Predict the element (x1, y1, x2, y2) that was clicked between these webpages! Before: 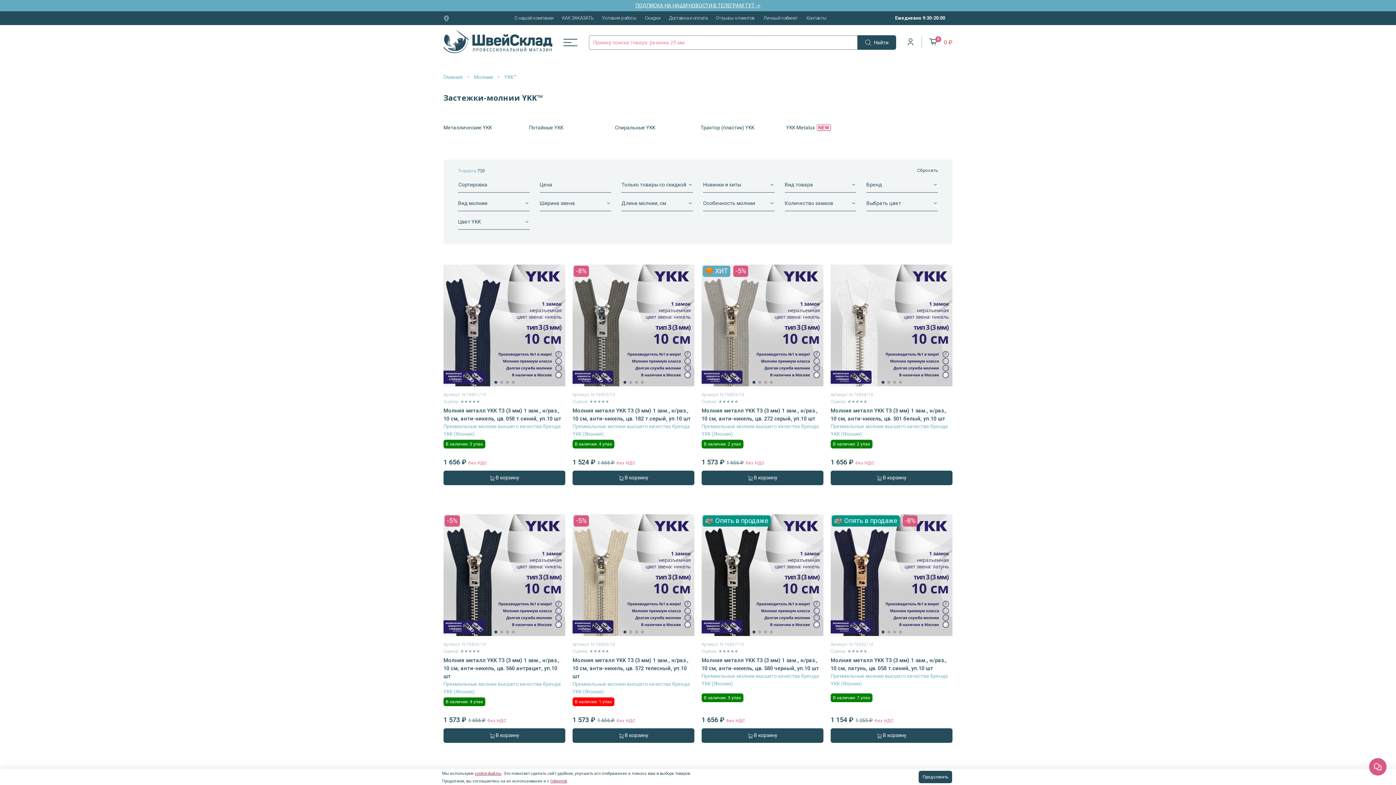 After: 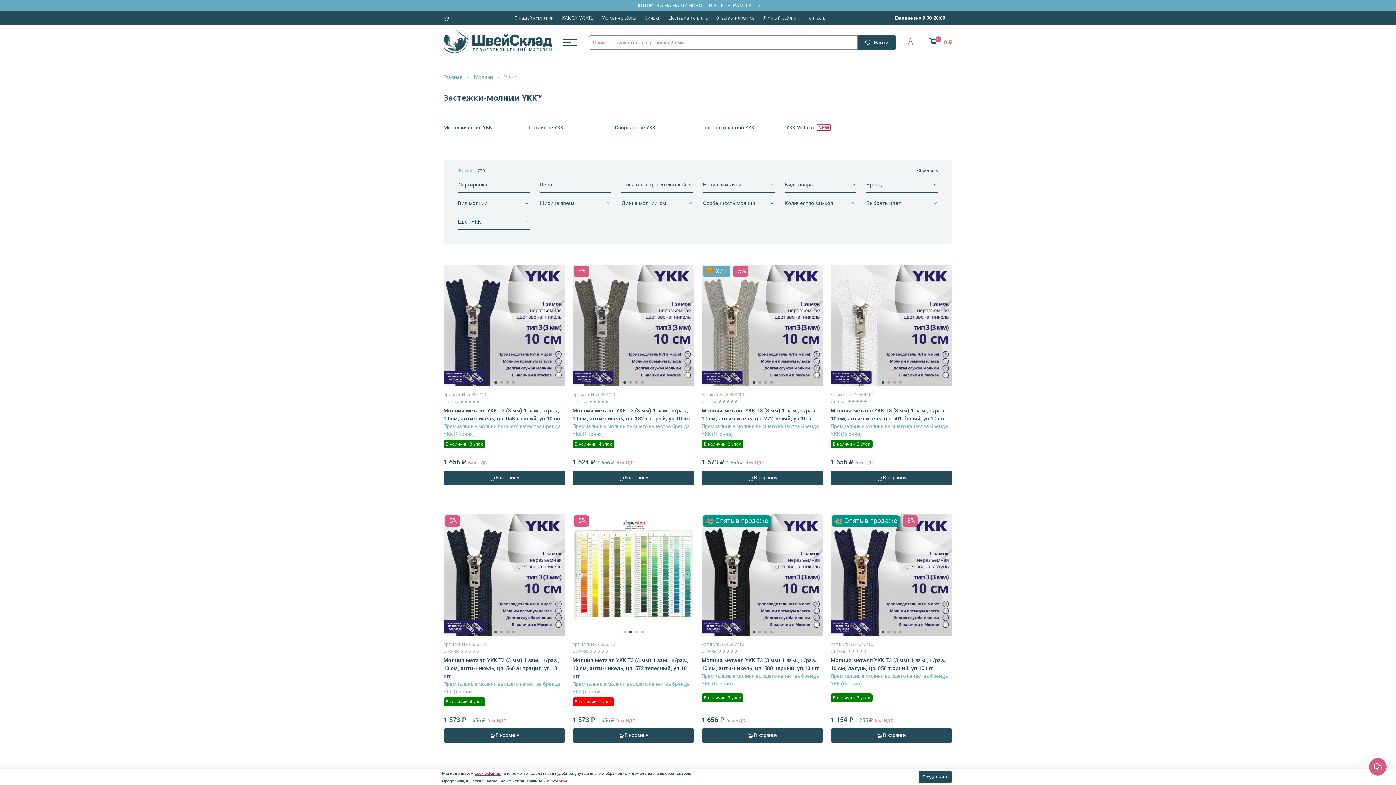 Action: label: Go to slide 2 bbox: (629, 630, 632, 633)